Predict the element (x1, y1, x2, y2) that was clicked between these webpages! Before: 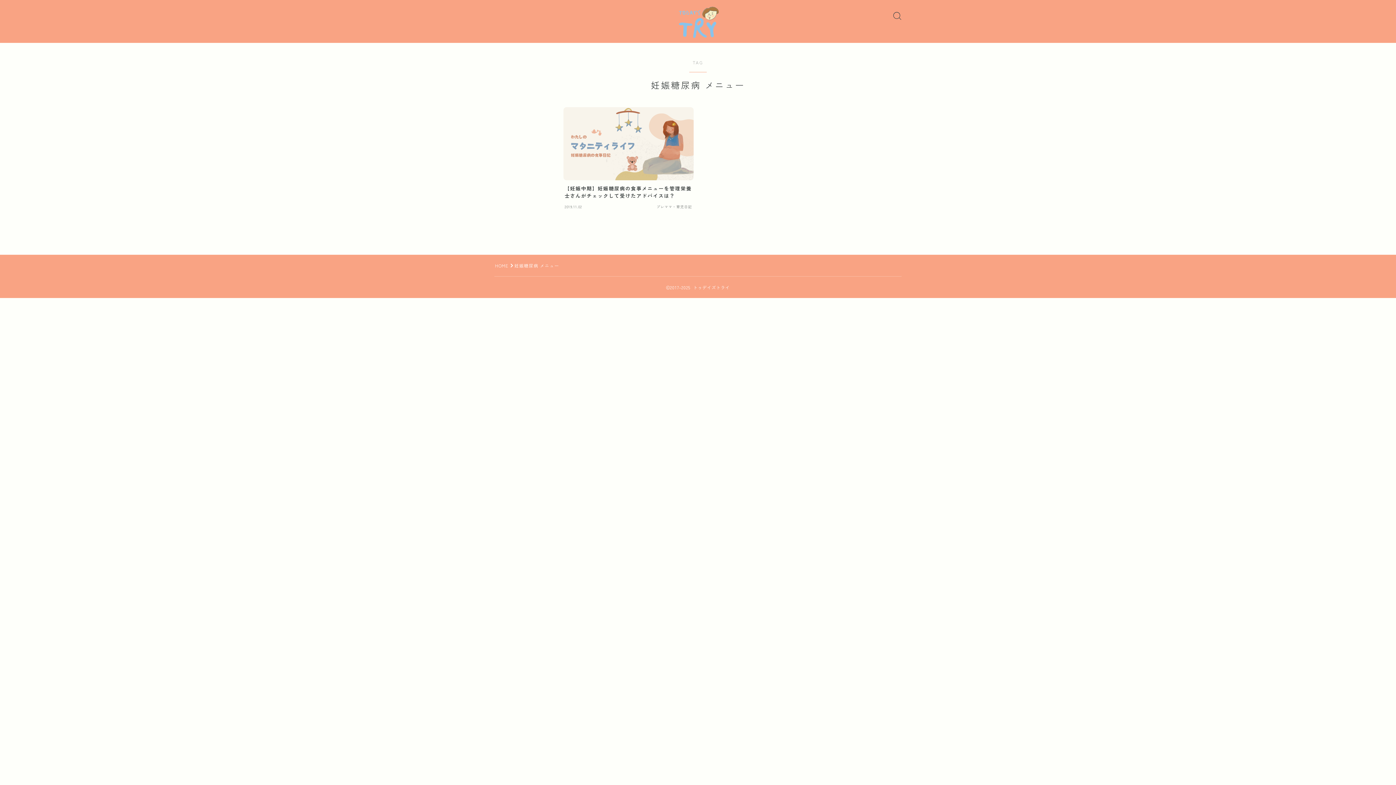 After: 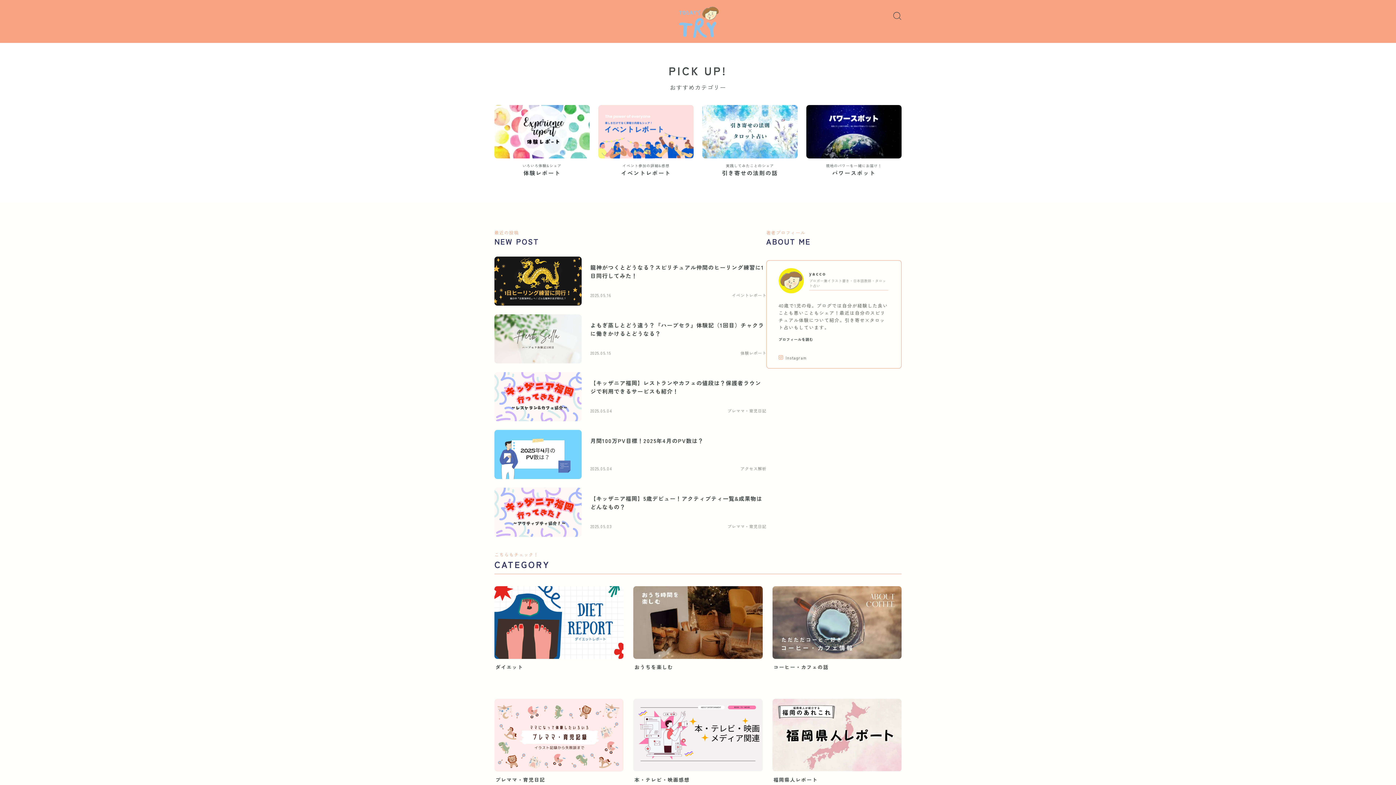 Action: label: HOME bbox: (495, 262, 508, 268)